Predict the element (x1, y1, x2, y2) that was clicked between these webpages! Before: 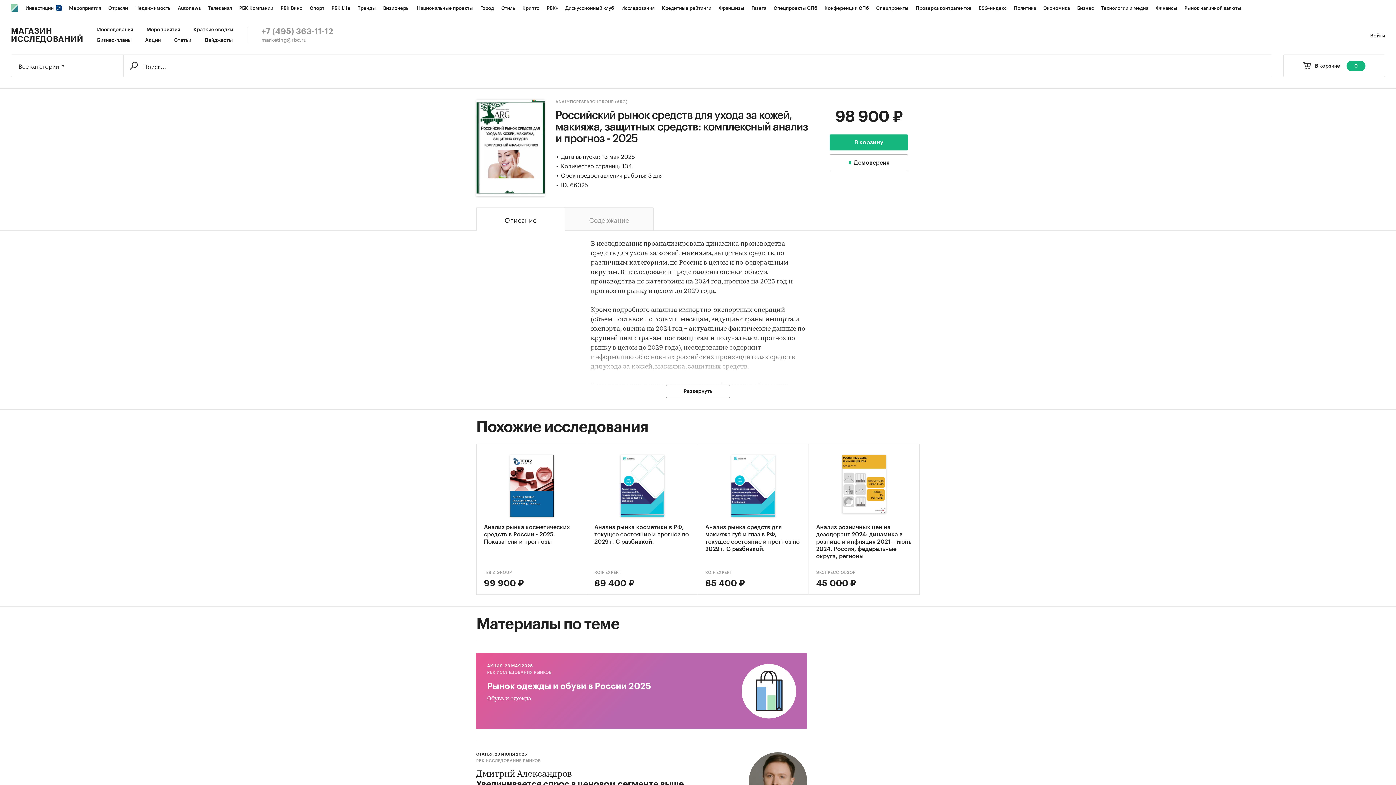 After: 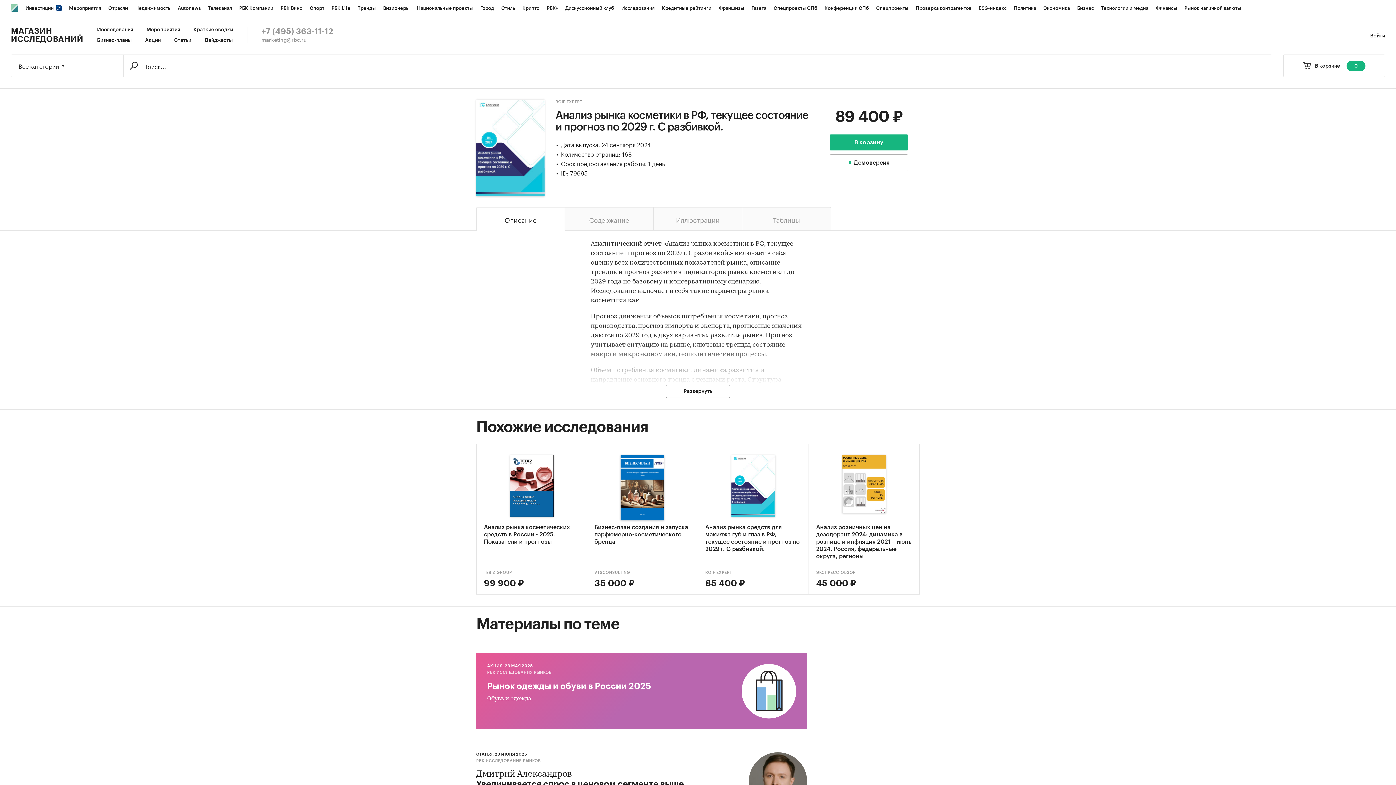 Action: label: Анализ рынка косметики в РФ, текущее состояние и прогноз по 2029 г. С разбивкой. bbox: (594, 455, 690, 560)